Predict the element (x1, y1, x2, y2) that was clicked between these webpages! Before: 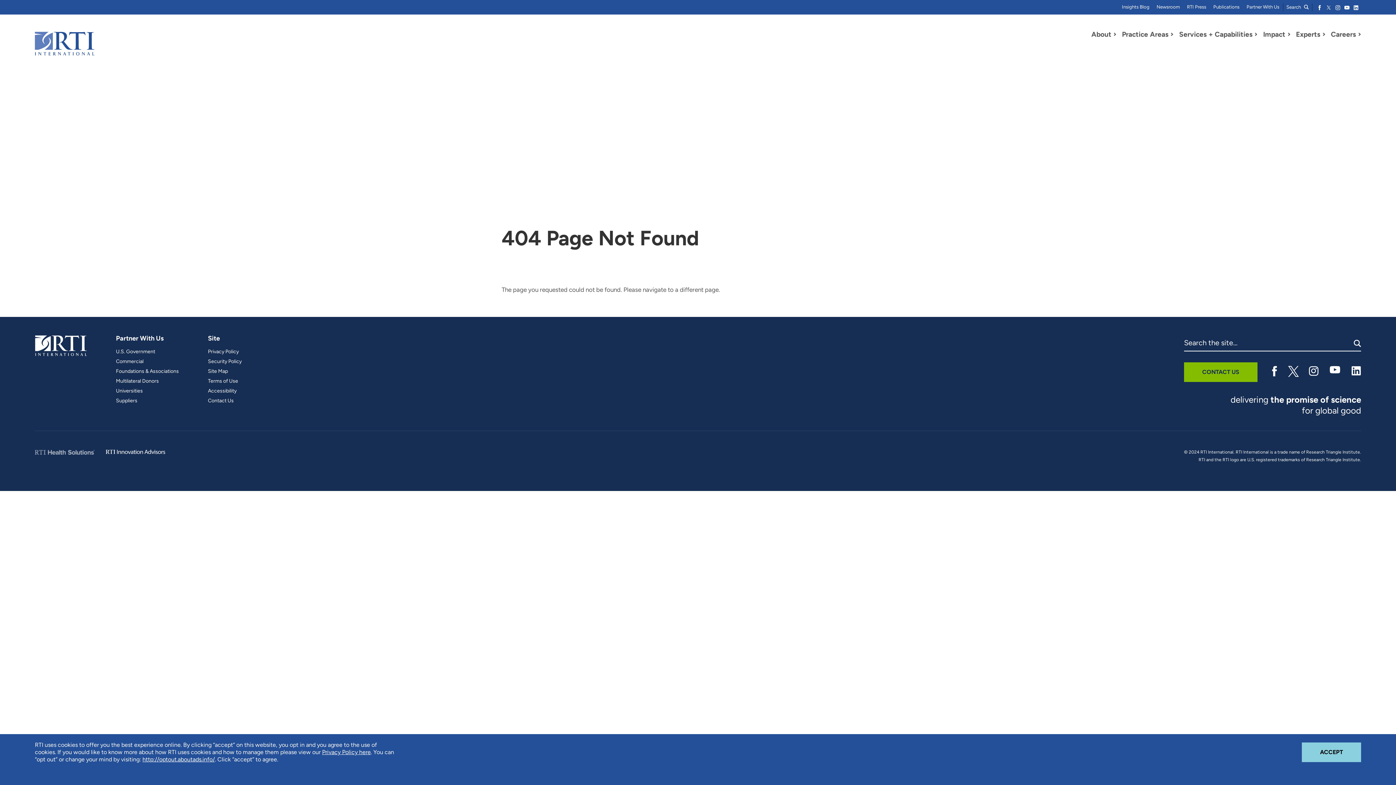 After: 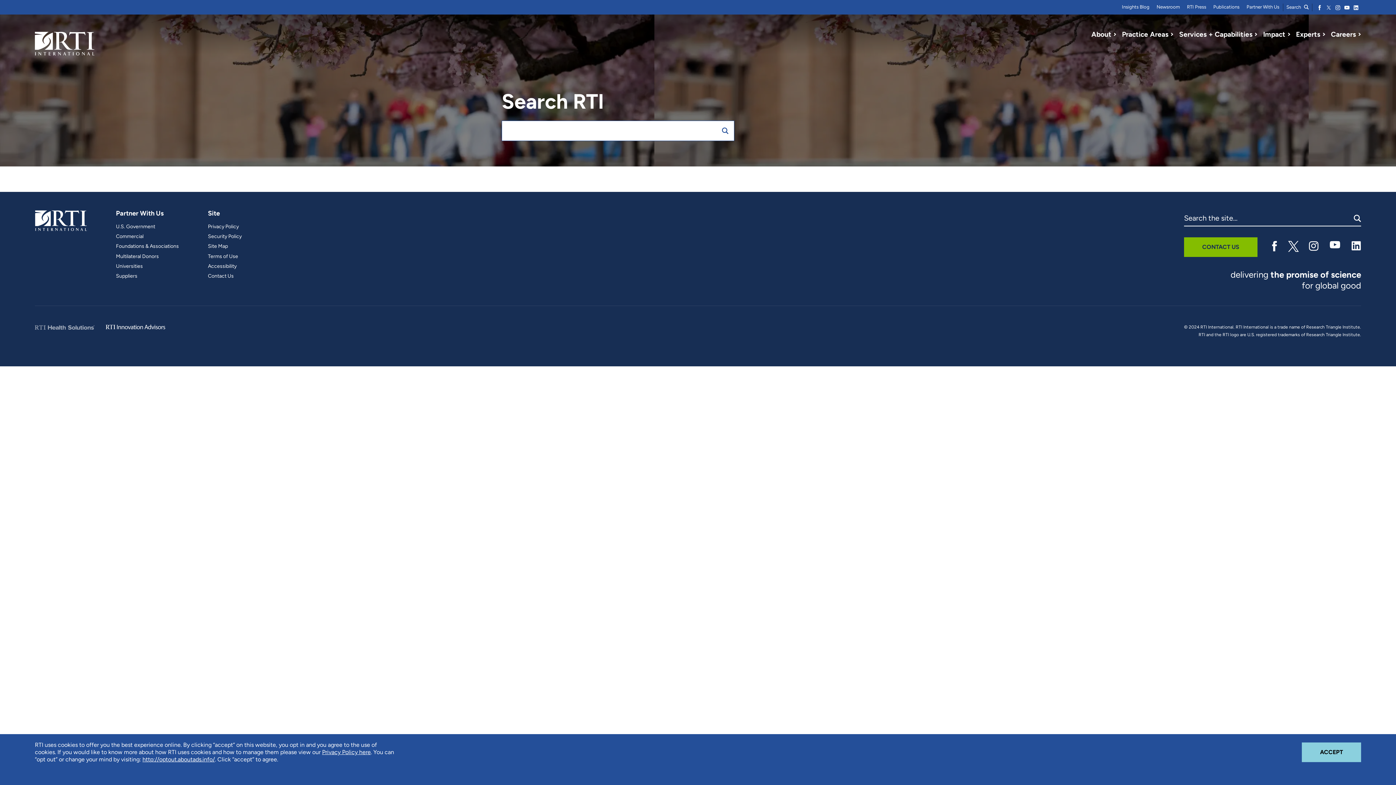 Action: bbox: (1354, 335, 1361, 351) label: SUBMIT SEARCH